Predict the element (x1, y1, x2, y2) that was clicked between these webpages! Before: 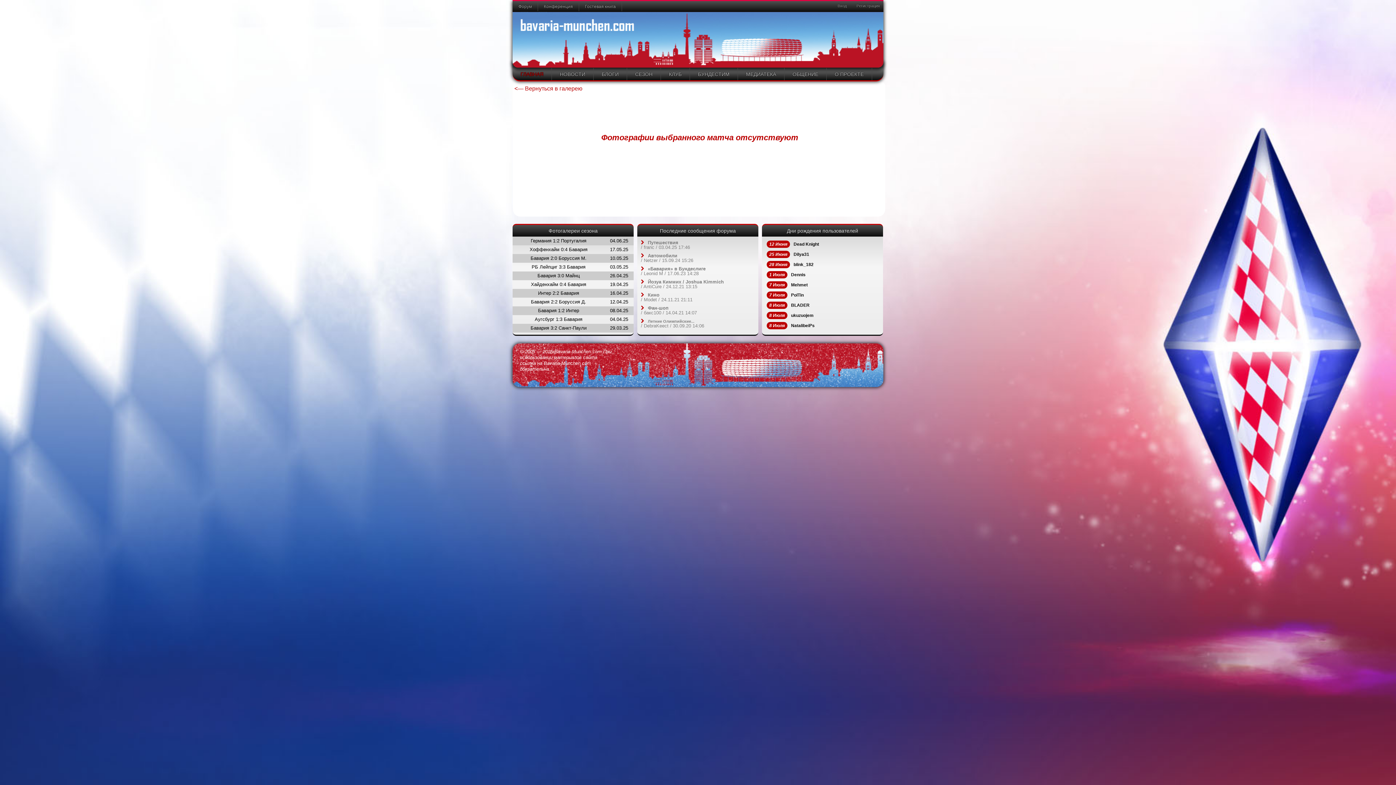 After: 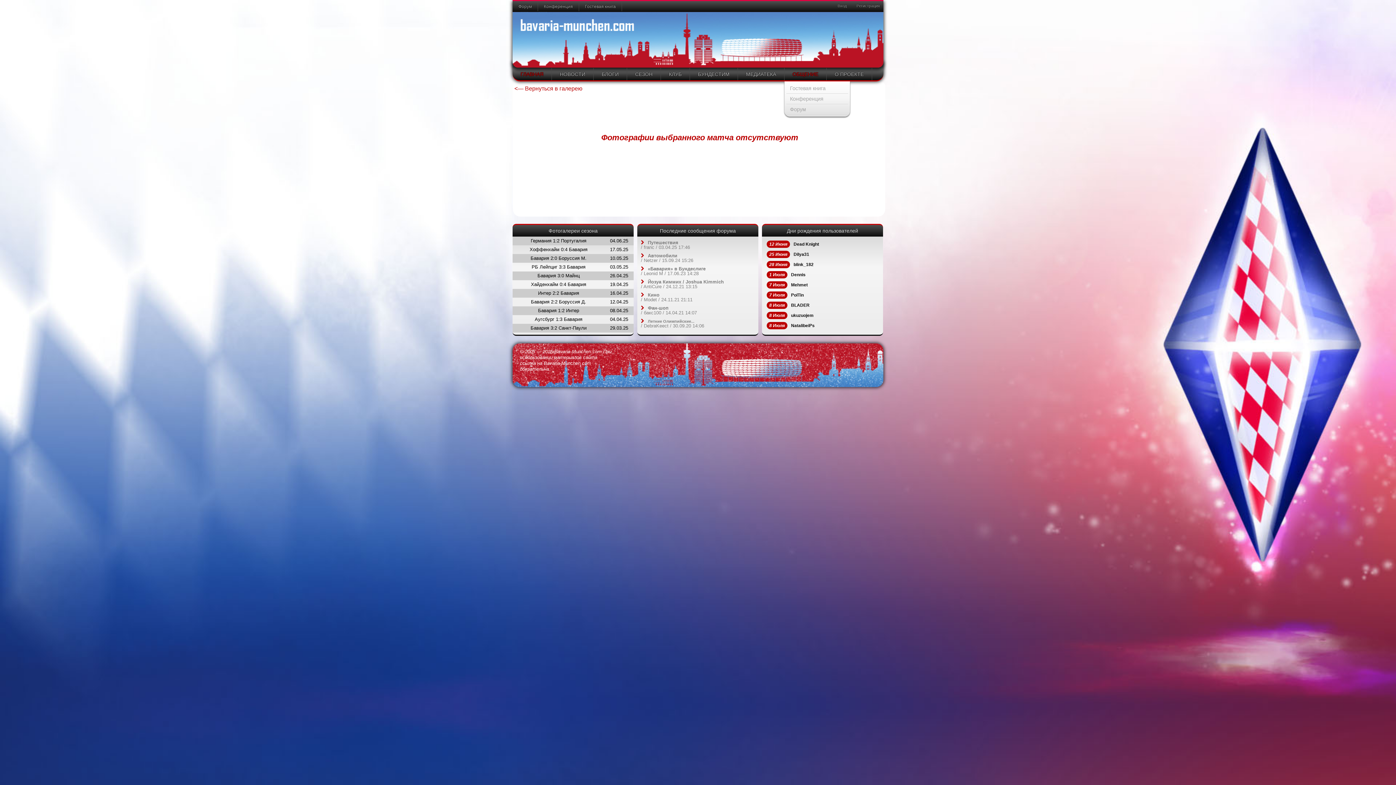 Action: bbox: (784, 68, 826, 80) label: ОБЩЕНИЕ